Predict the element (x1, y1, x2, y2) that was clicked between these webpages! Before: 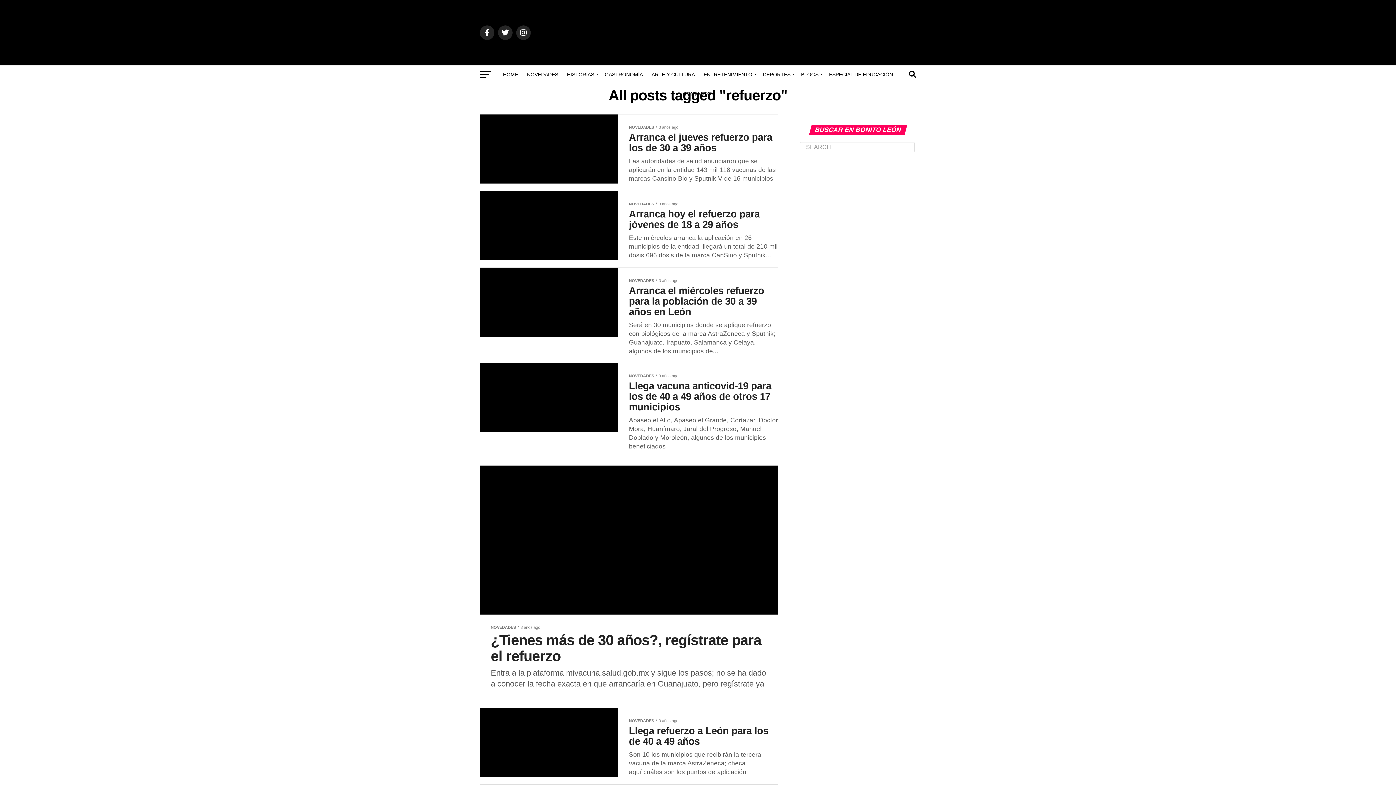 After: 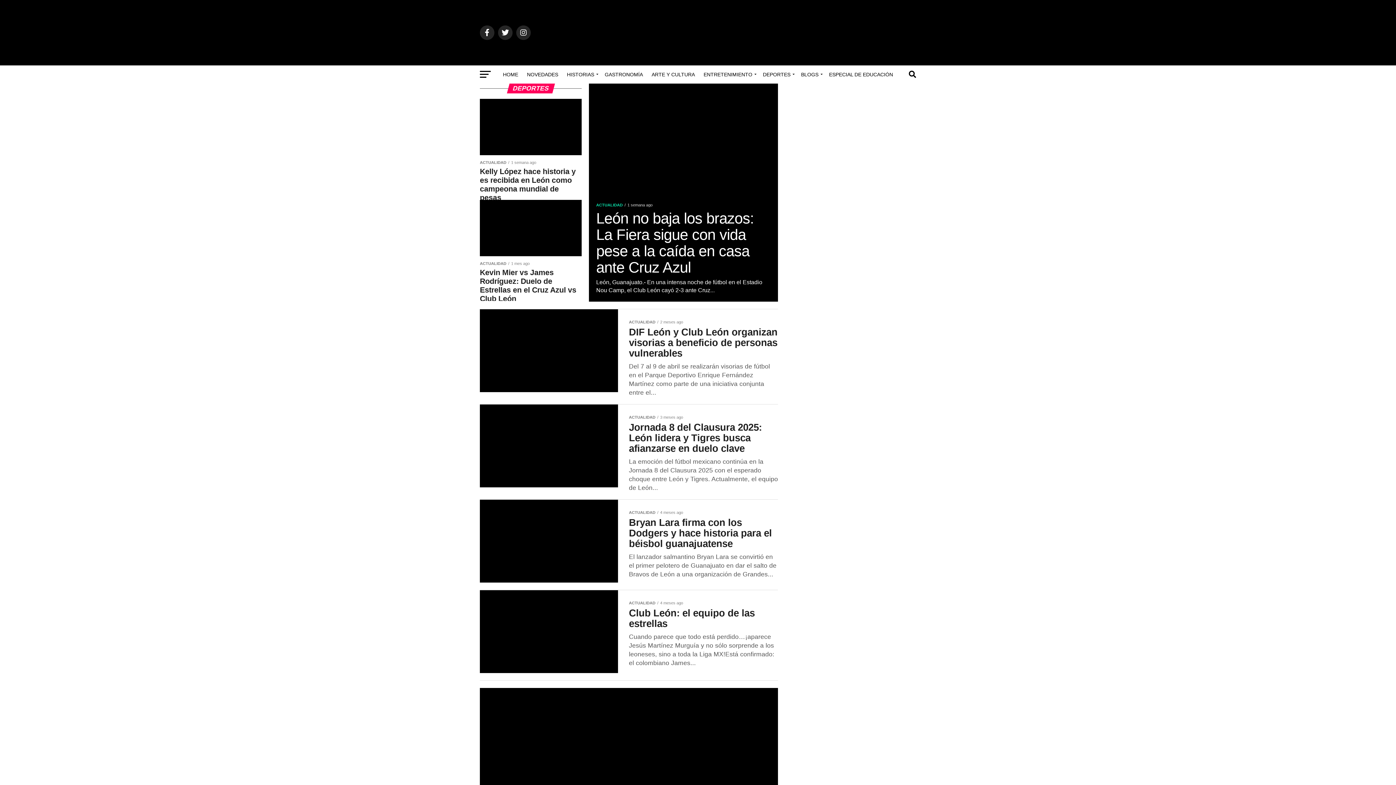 Action: bbox: (758, 65, 796, 83) label: DEPORTES